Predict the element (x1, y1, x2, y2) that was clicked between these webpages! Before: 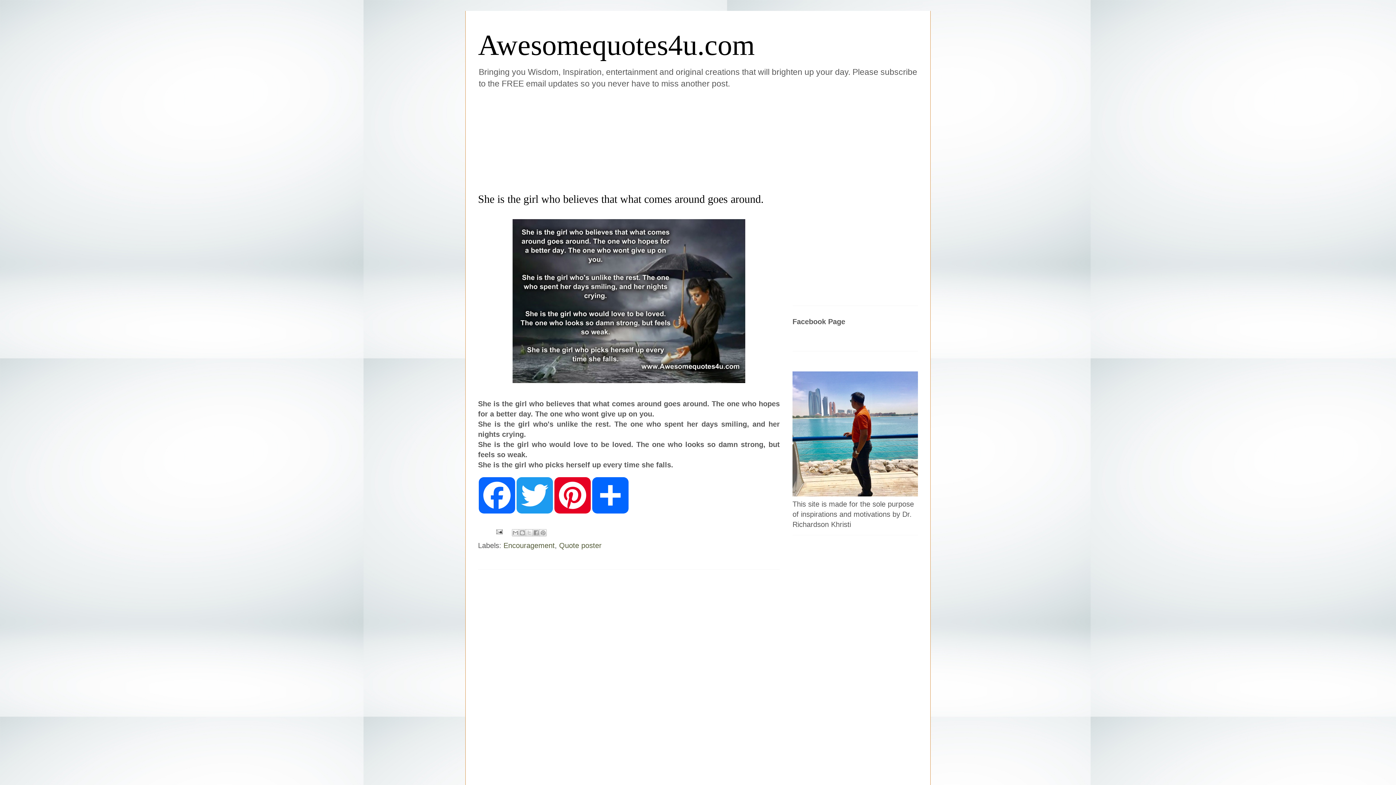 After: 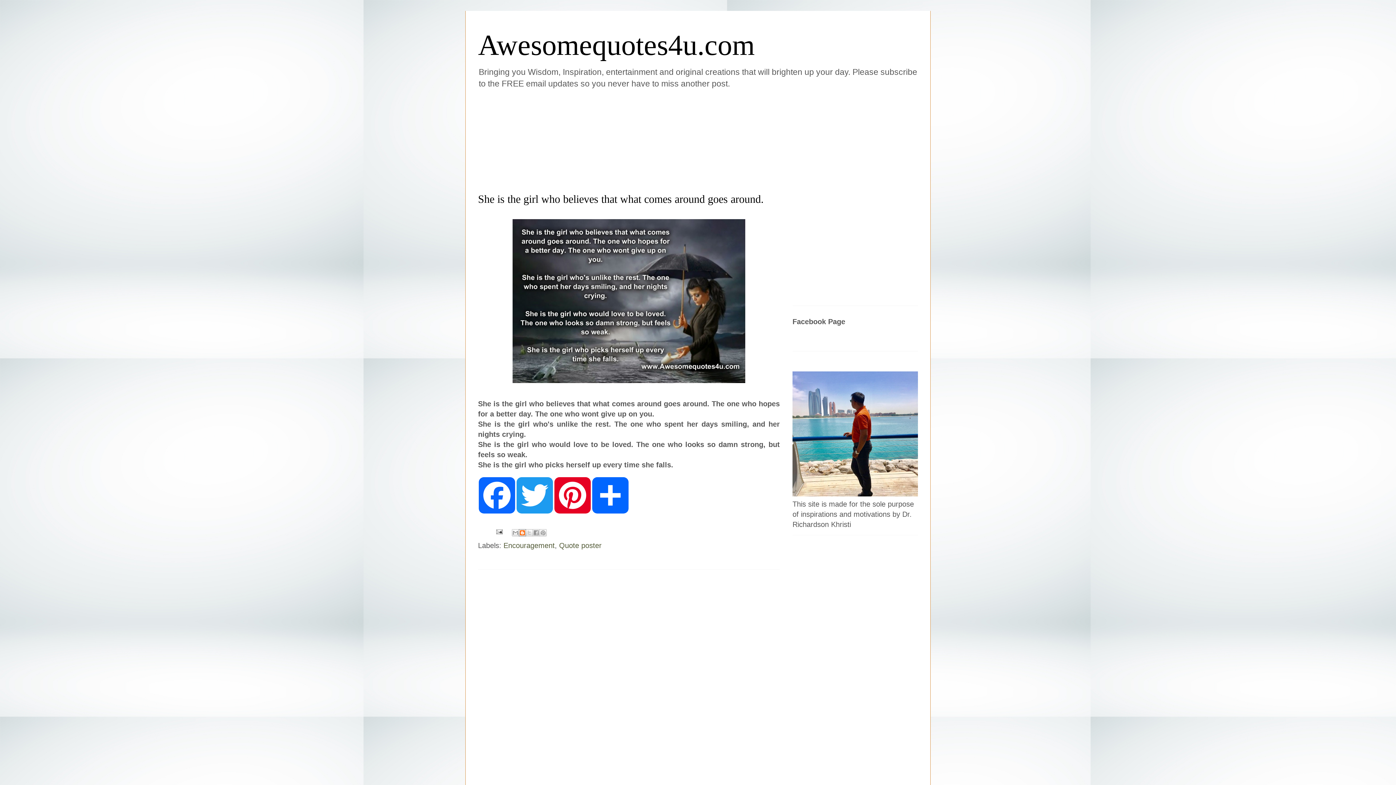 Action: label: BlogThis! bbox: (518, 529, 526, 536)